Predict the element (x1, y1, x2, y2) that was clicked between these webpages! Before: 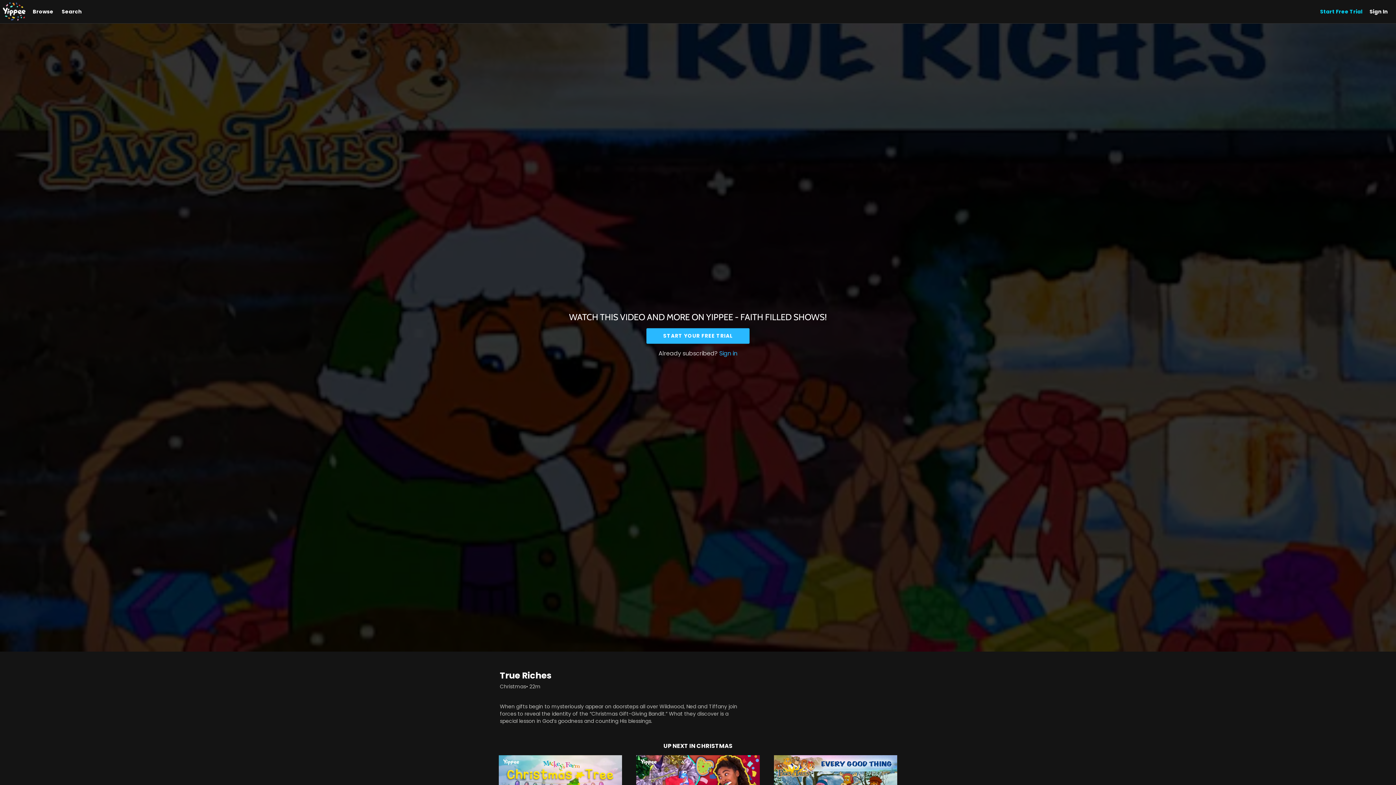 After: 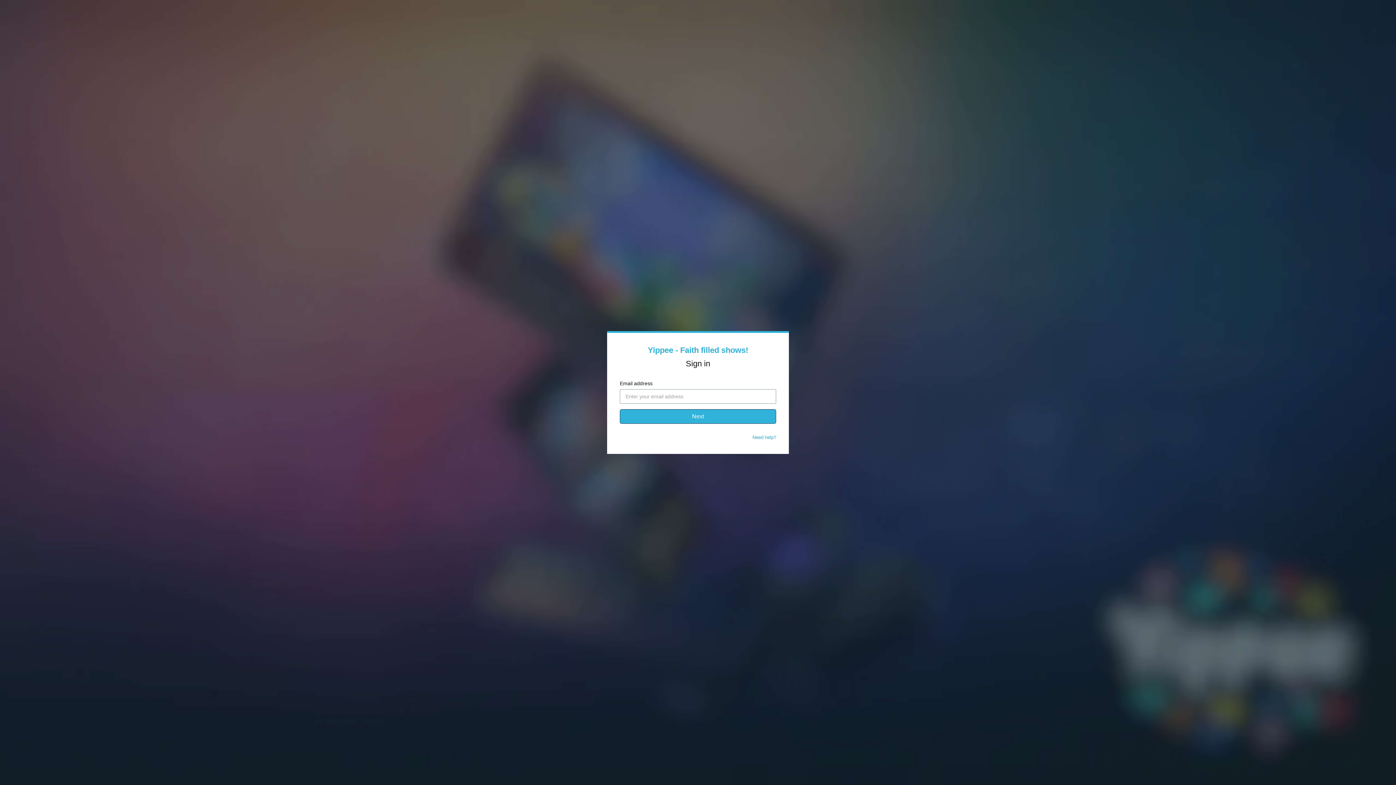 Action: bbox: (1370, 8, 1388, 14) label: Sign In